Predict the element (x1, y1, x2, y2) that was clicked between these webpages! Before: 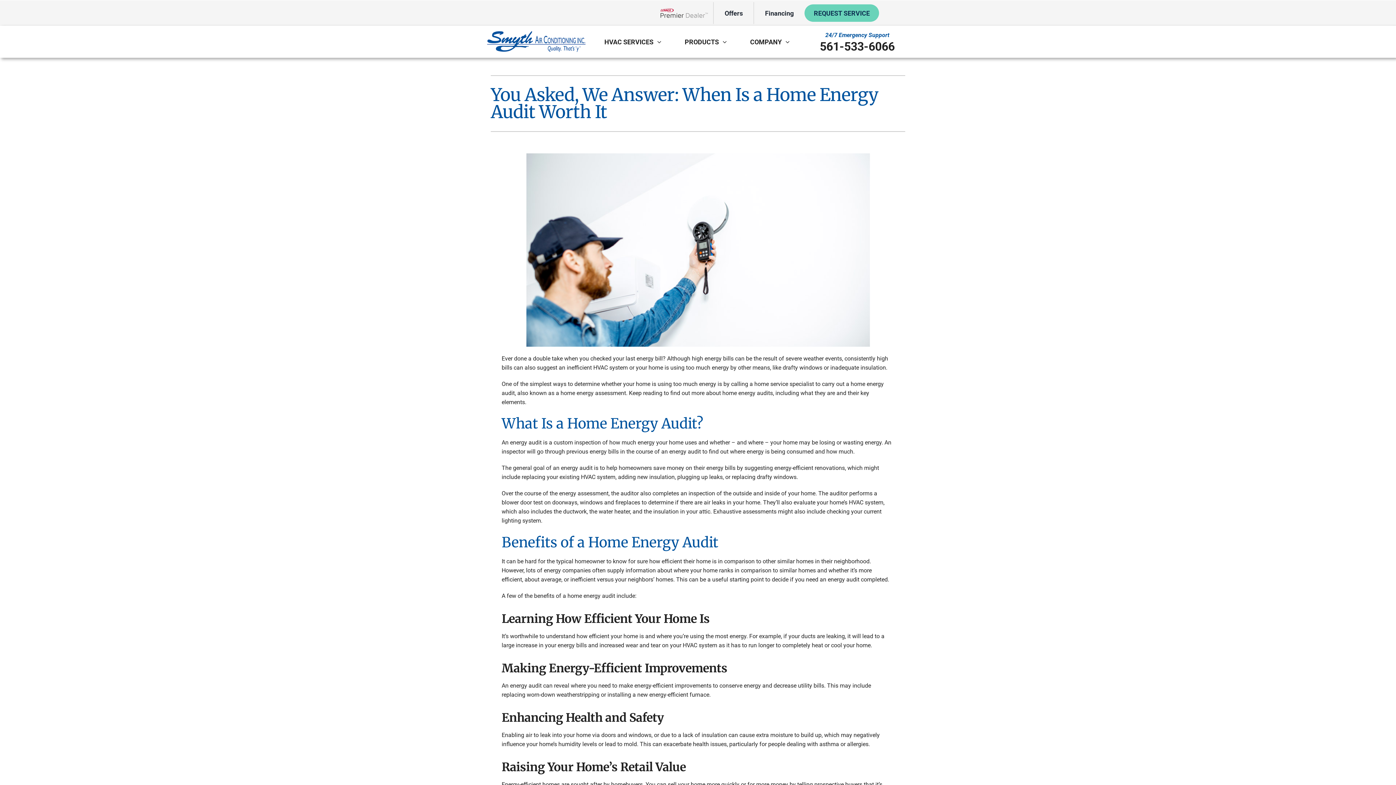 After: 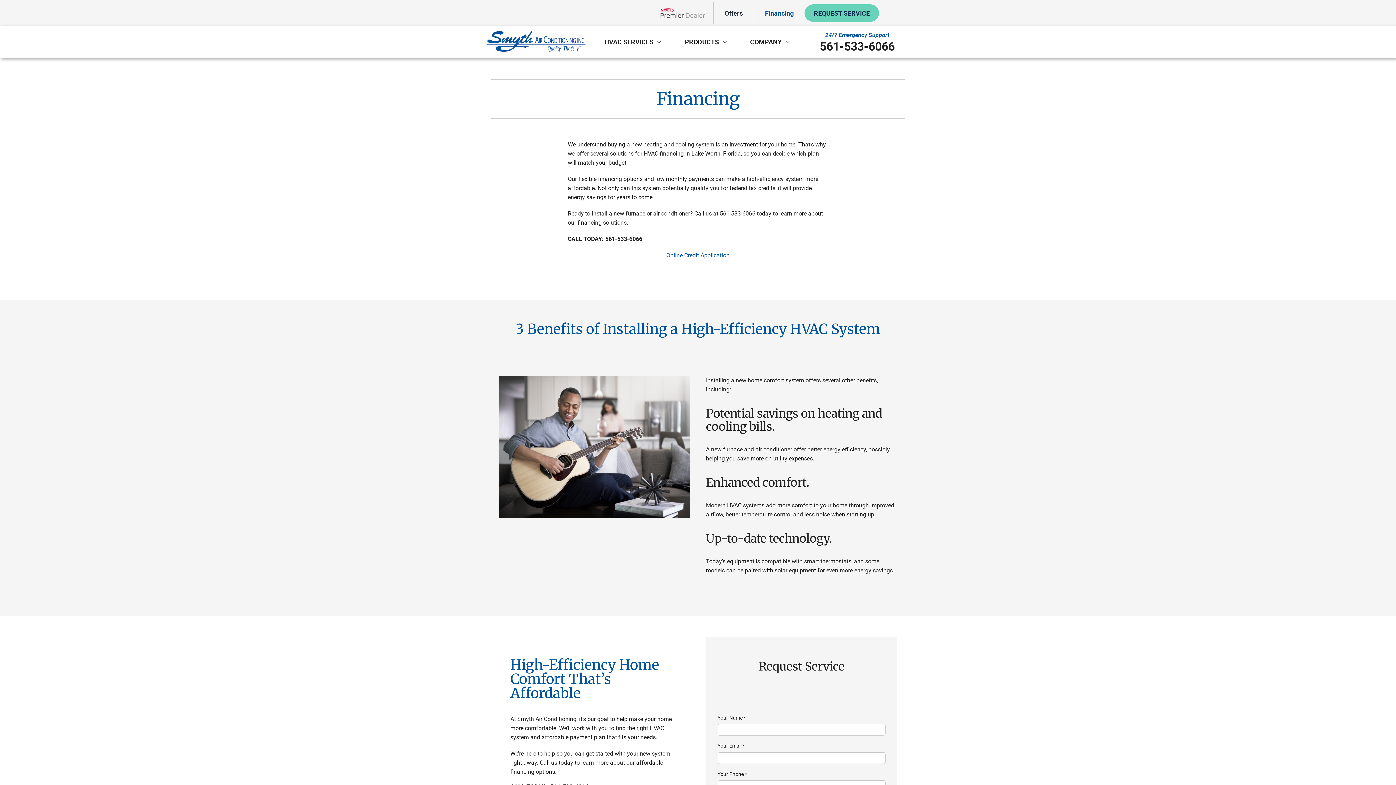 Action: bbox: (753, 2, 804, 24) label: Financing